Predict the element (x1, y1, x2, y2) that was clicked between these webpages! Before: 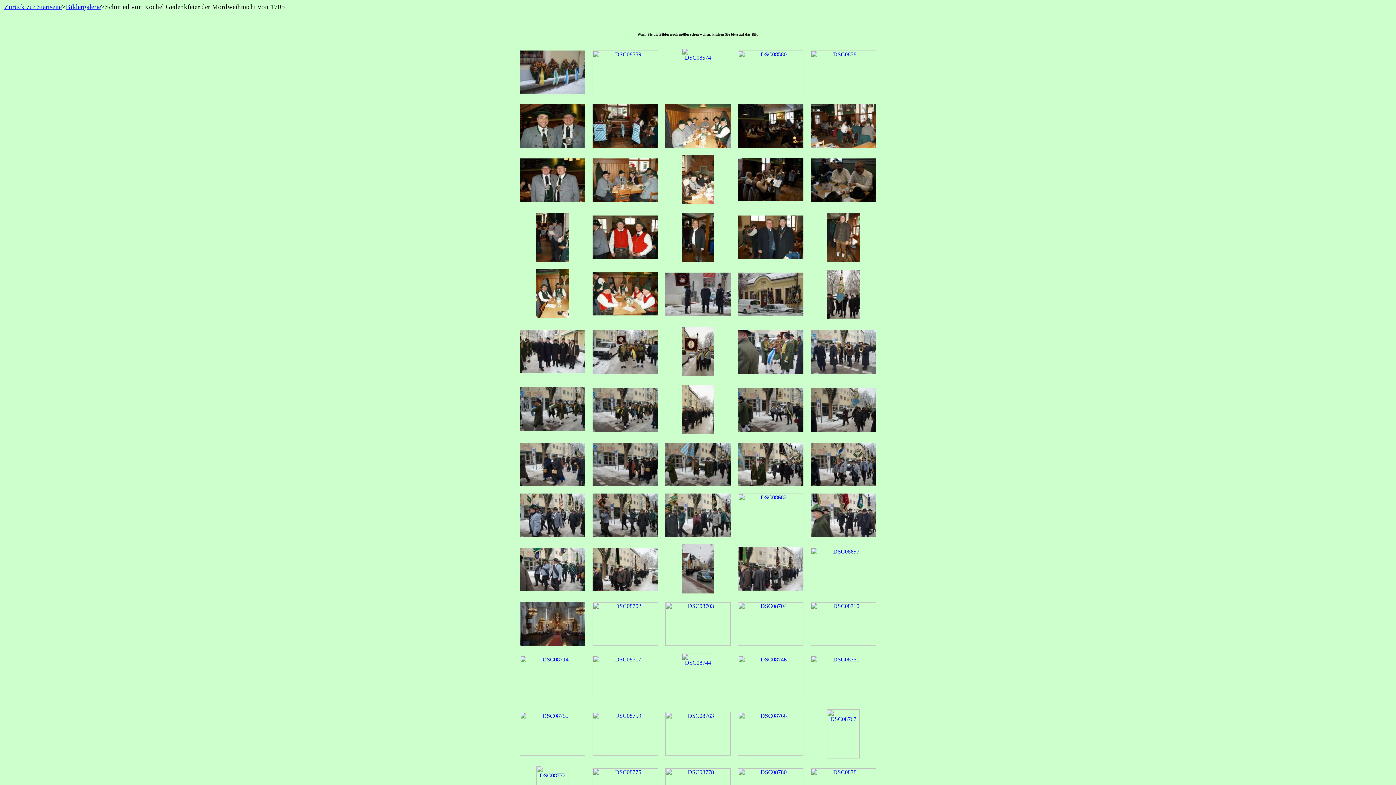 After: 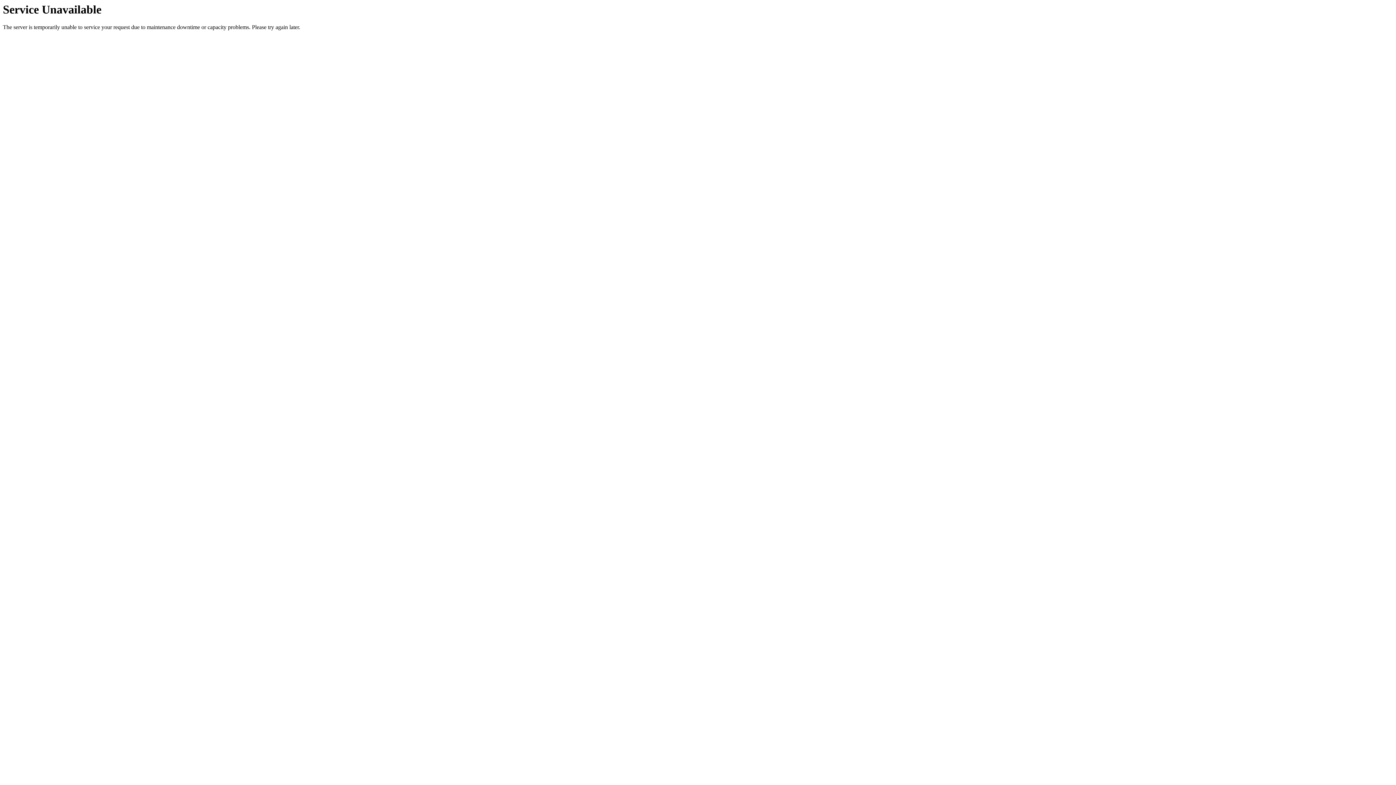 Action: label: 
 bbox: (738, 426, 803, 433)